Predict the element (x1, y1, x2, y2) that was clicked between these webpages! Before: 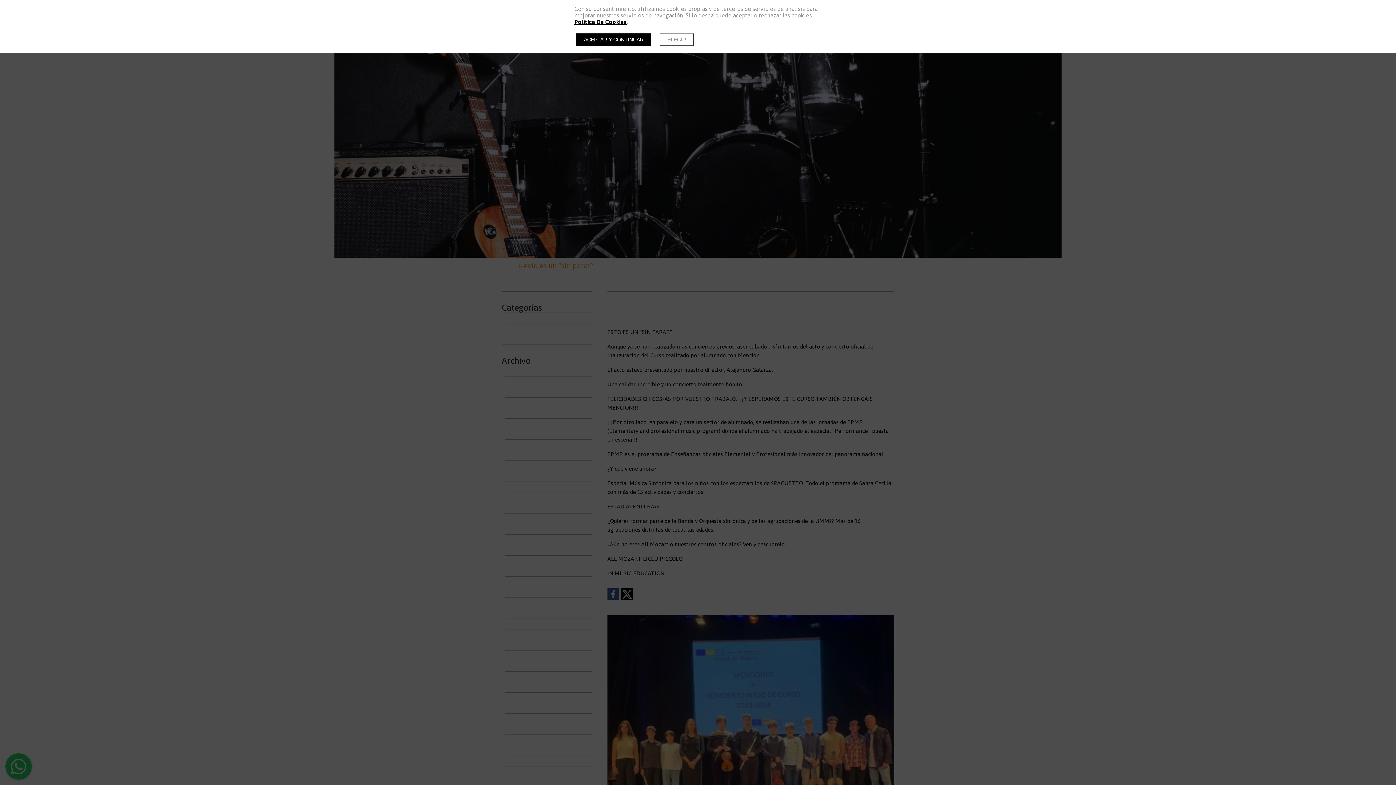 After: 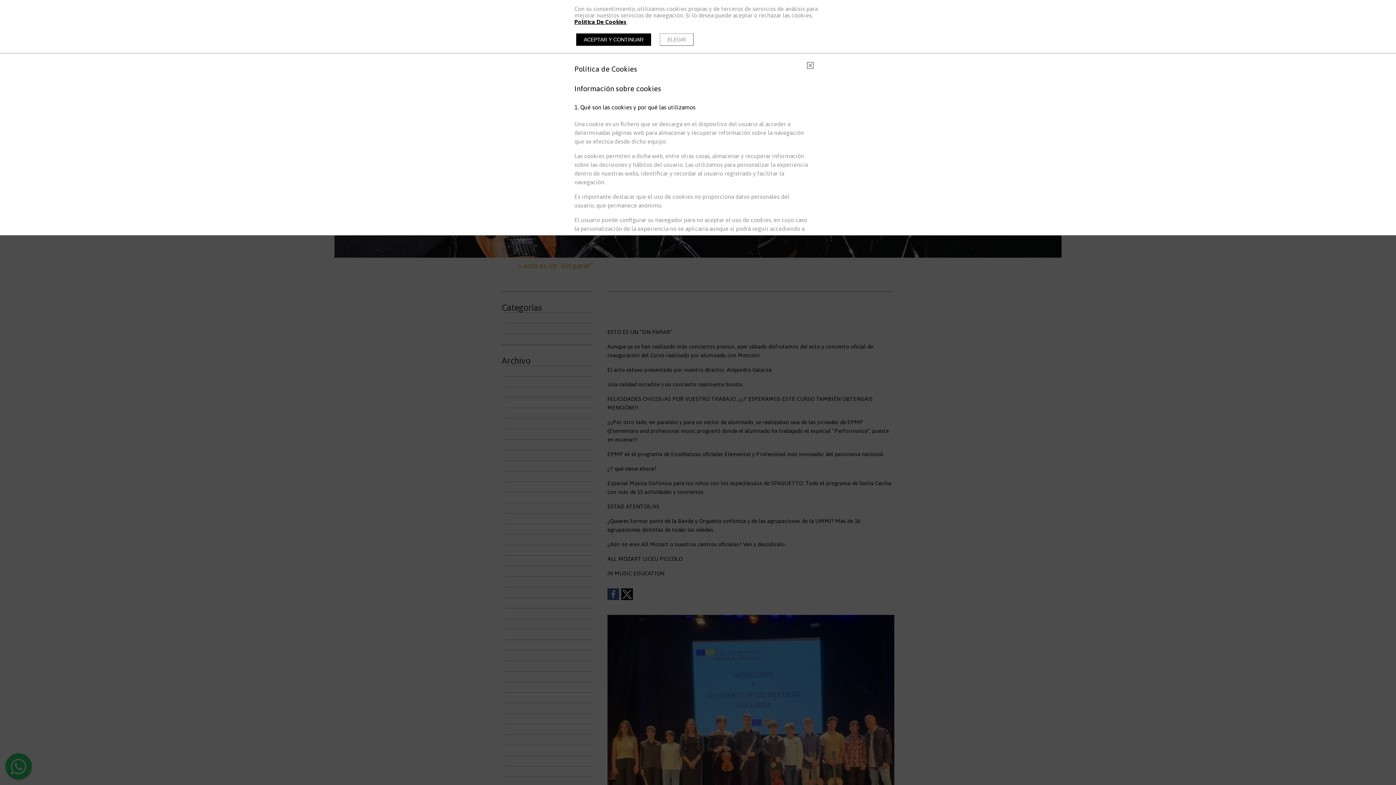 Action: label: Política De Cookies bbox: (574, 18, 626, 25)